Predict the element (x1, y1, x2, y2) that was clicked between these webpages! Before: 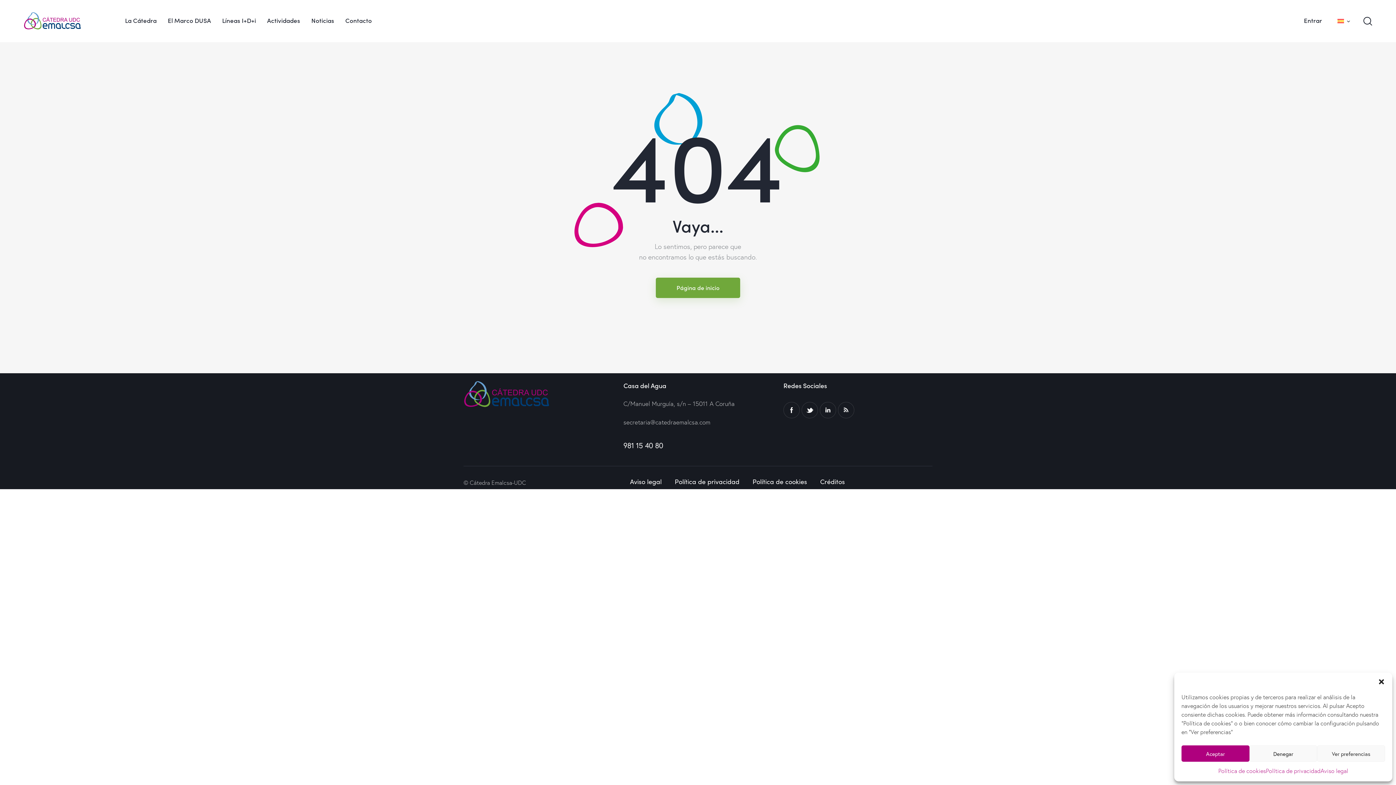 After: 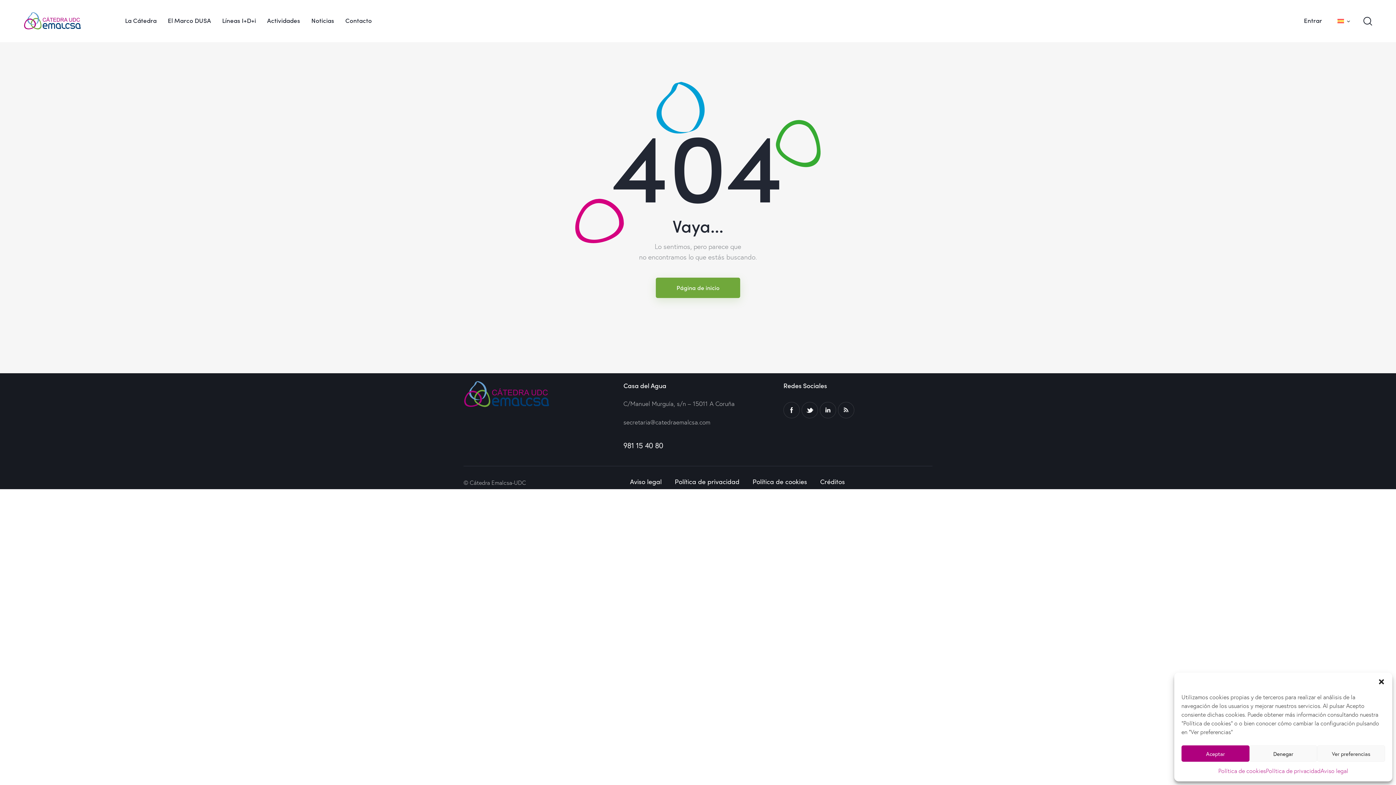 Action: bbox: (623, 440, 663, 450) label: 981 15 40 80